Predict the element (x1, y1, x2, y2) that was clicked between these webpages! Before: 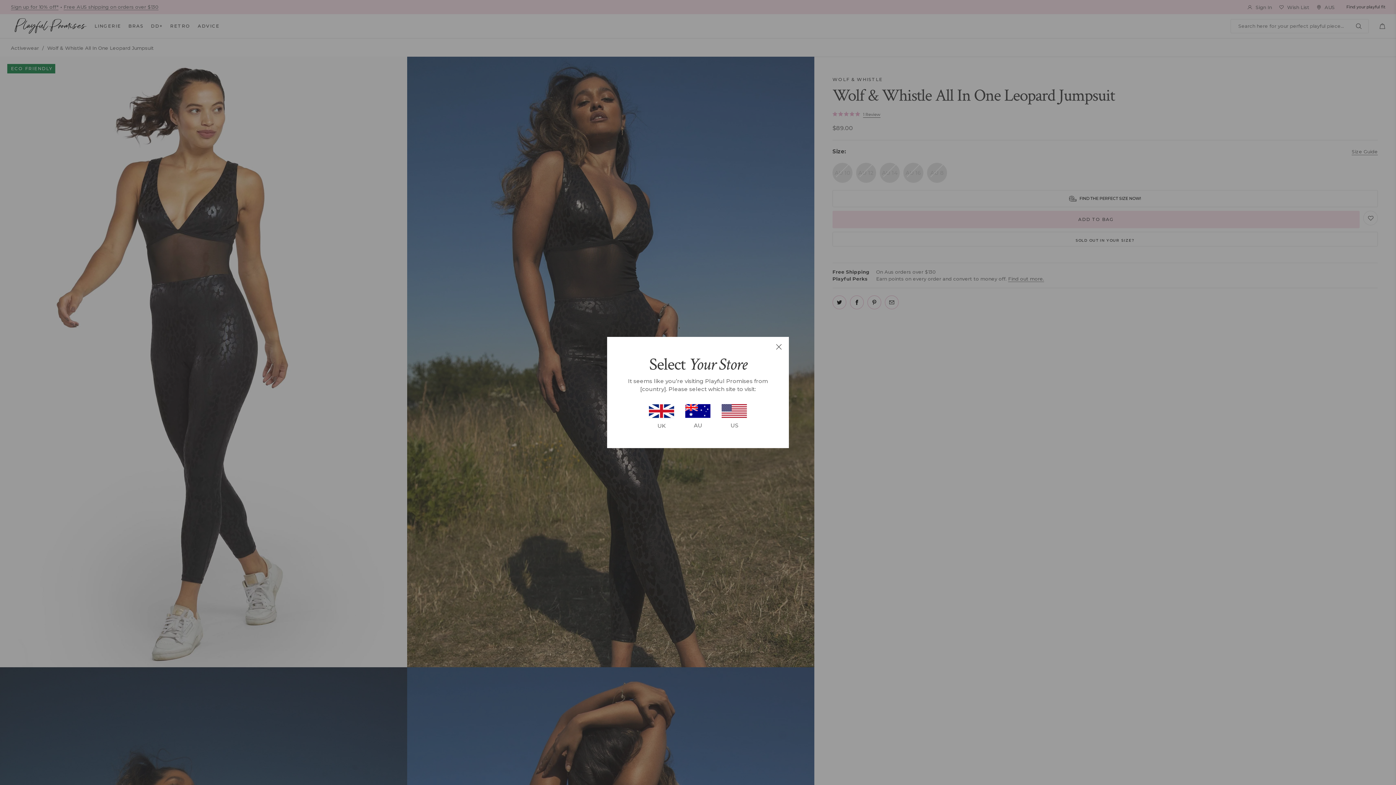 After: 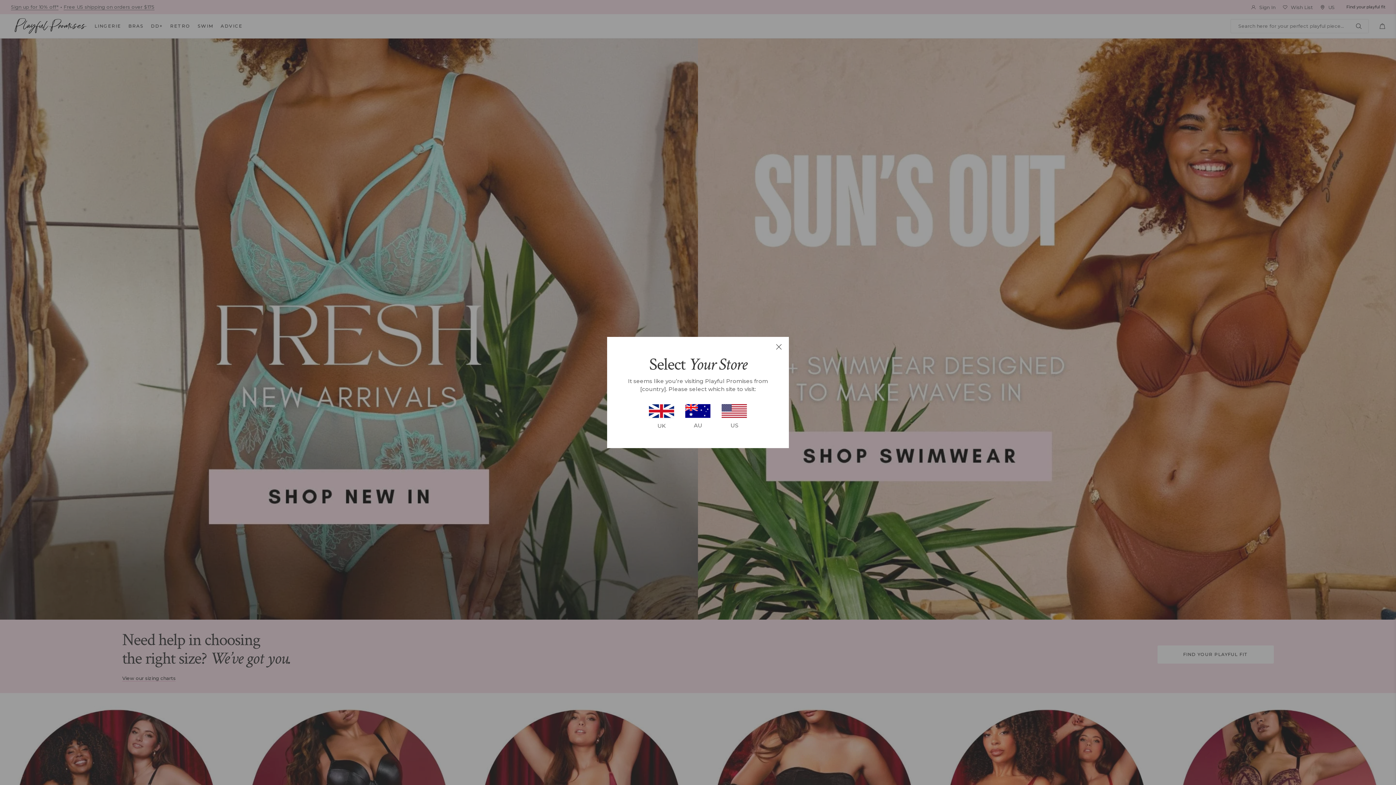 Action: label: US bbox: (716, 404, 752, 430)